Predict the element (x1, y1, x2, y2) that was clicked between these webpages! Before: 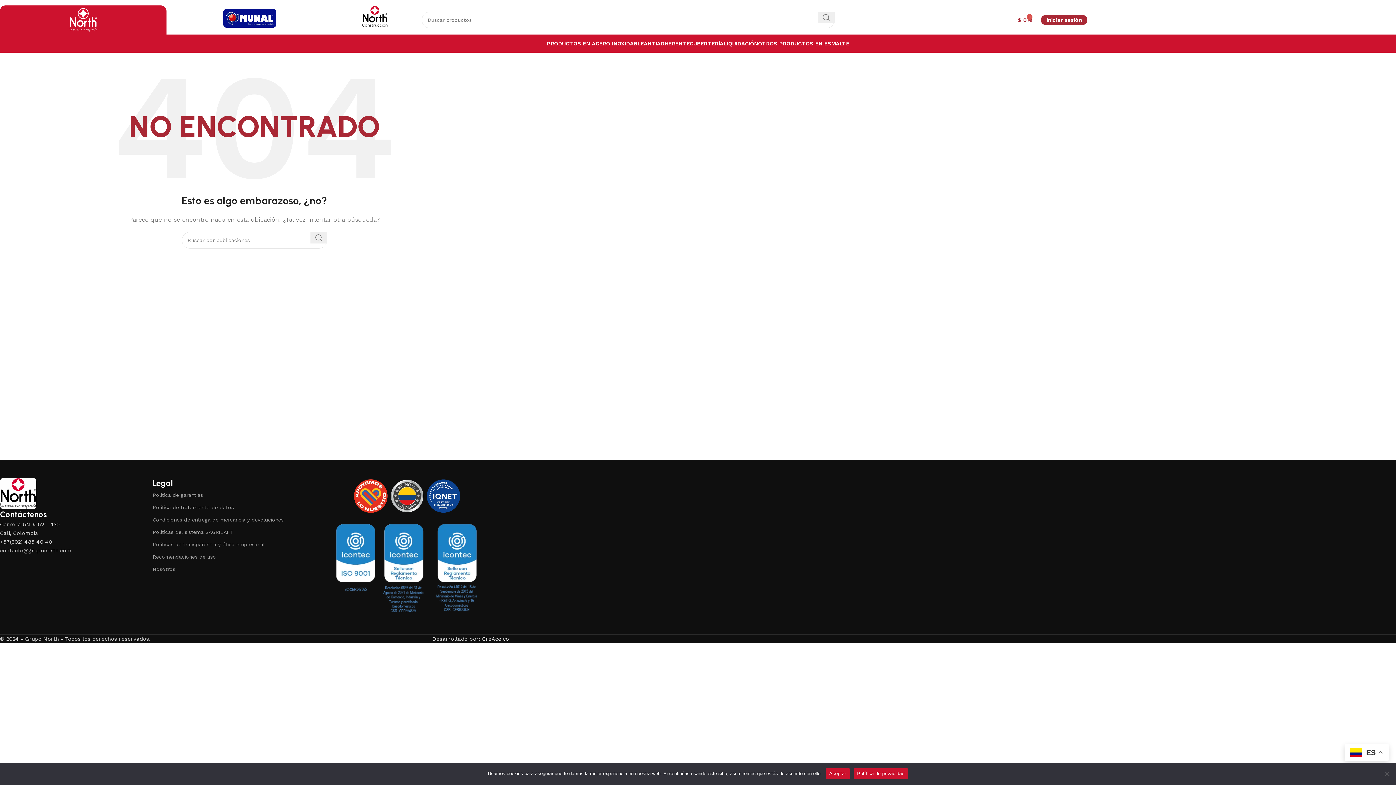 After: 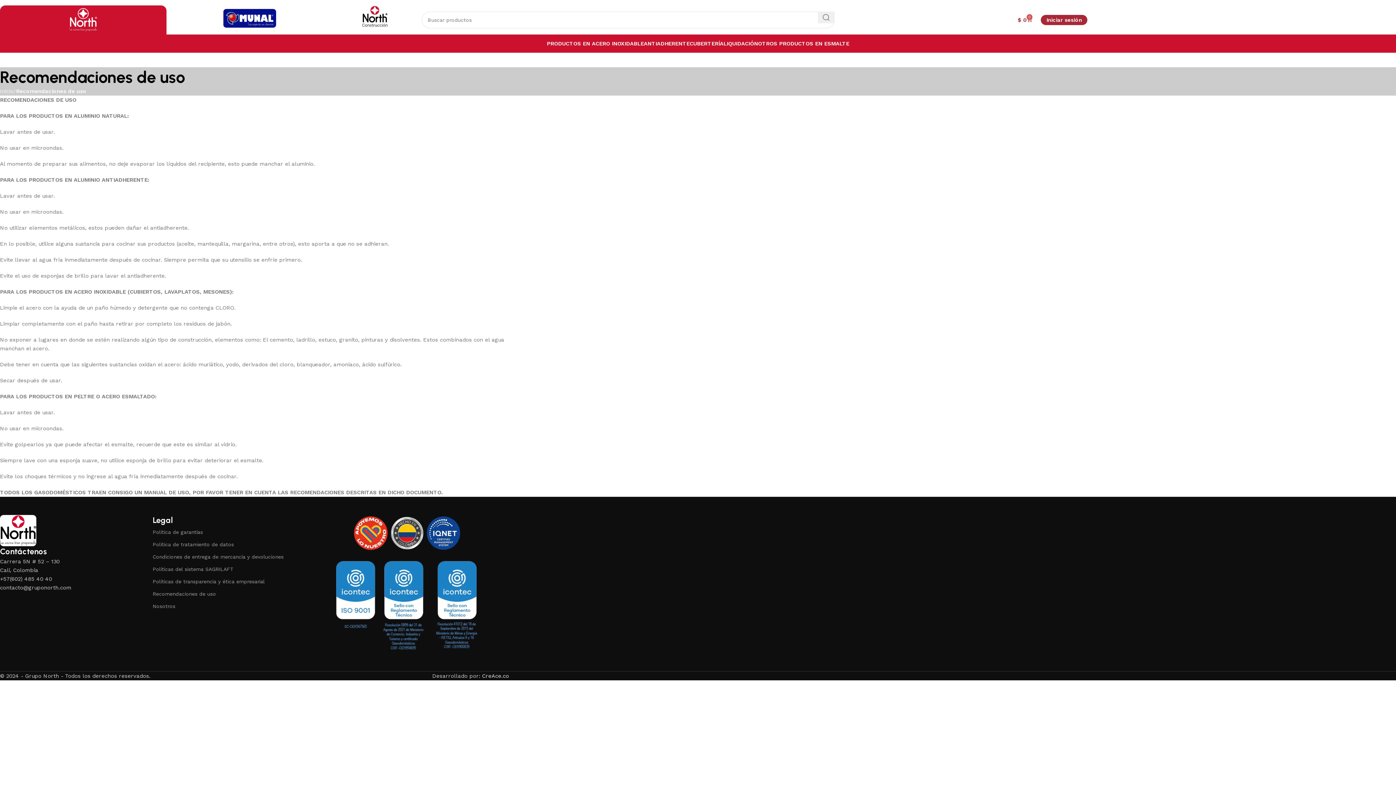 Action: bbox: (152, 550, 305, 563) label: Recomendaciones de uso